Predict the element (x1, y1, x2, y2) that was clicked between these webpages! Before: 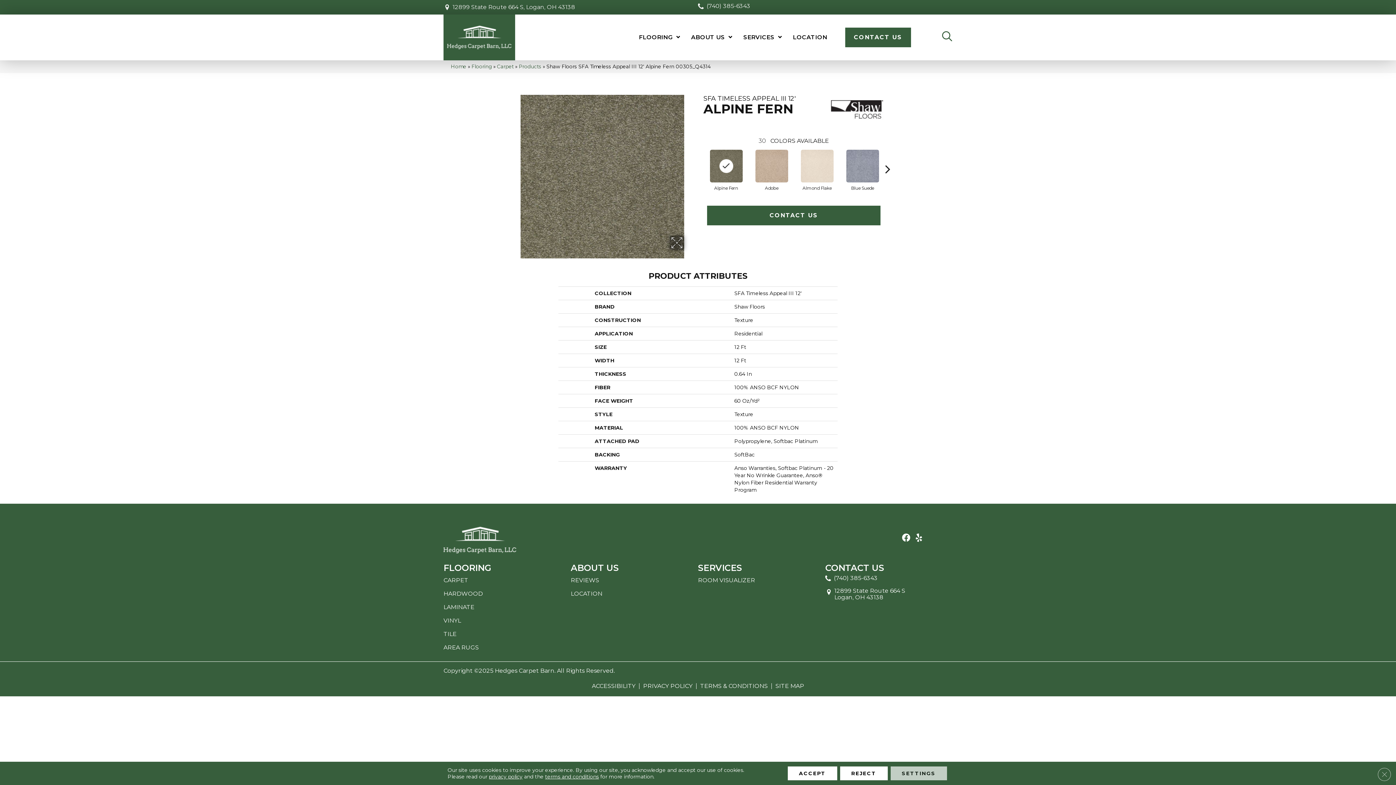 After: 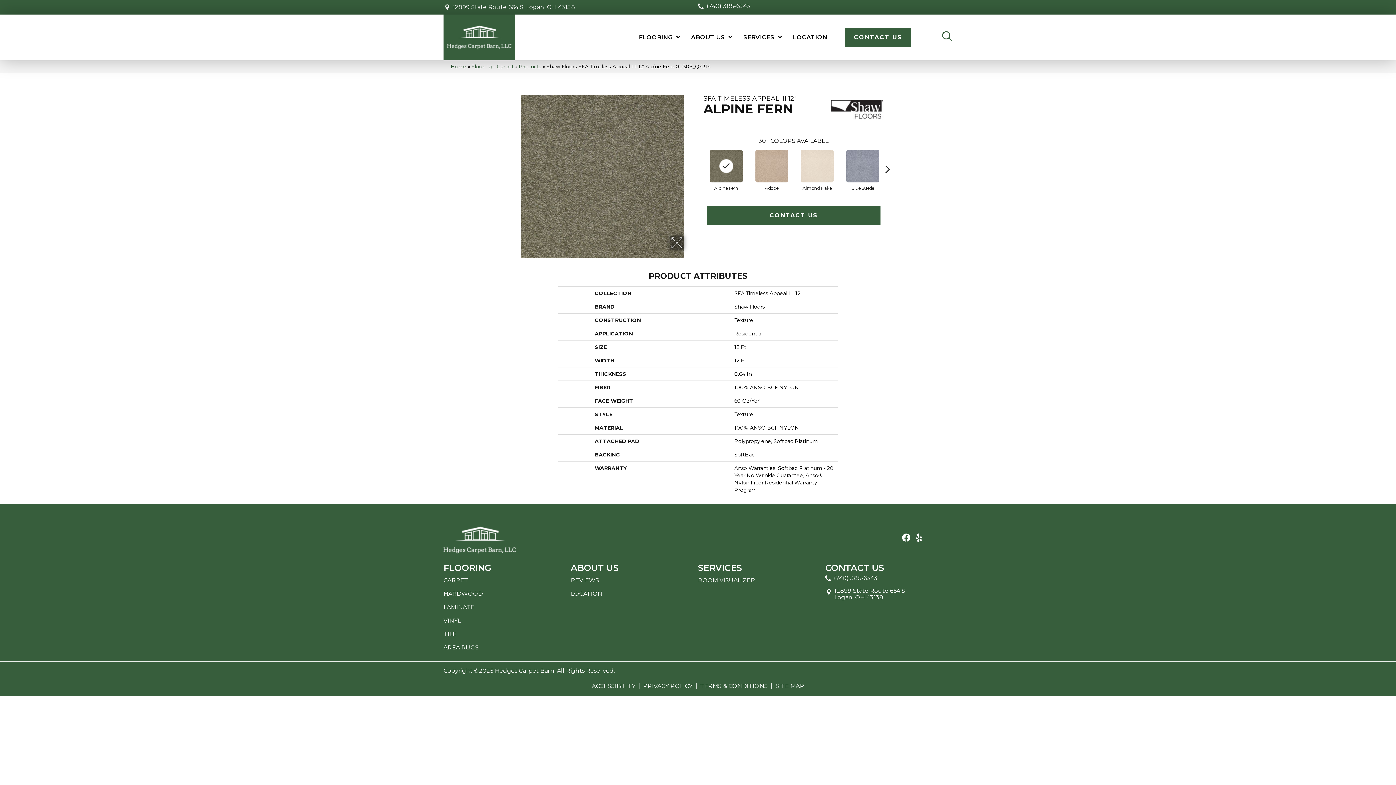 Action: label: Close GDPR Cookie Banner bbox: (1378, 768, 1391, 781)